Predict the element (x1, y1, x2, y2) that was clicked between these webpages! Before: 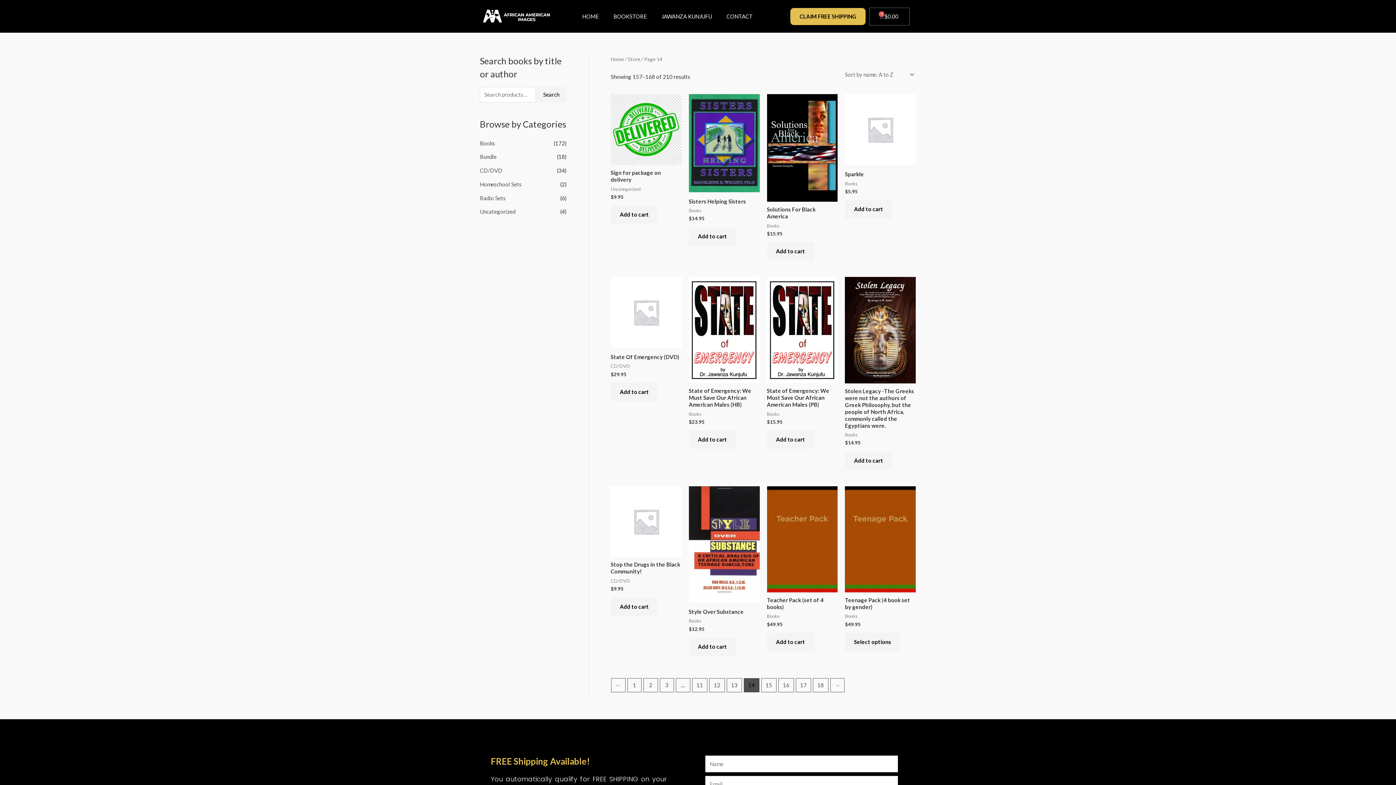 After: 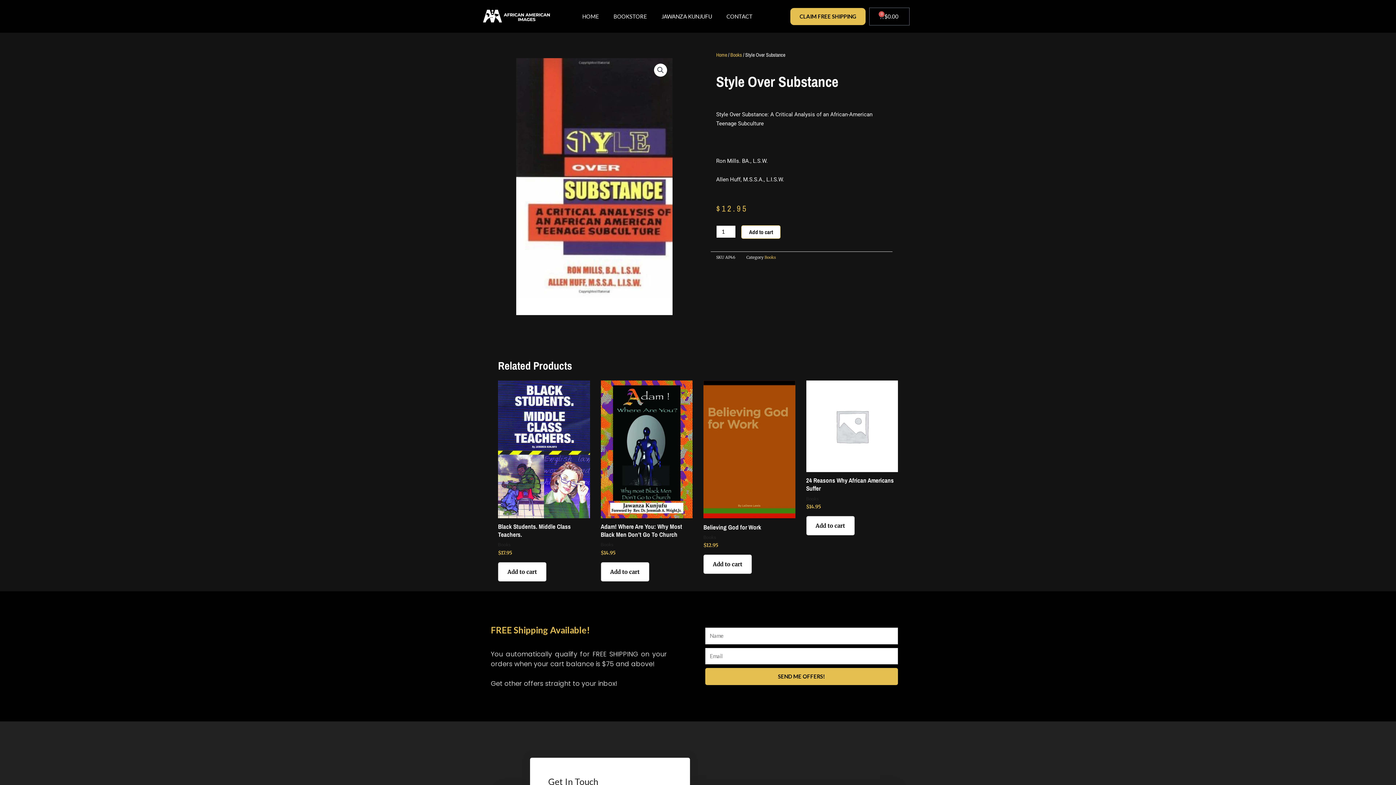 Action: bbox: (689, 486, 759, 602)